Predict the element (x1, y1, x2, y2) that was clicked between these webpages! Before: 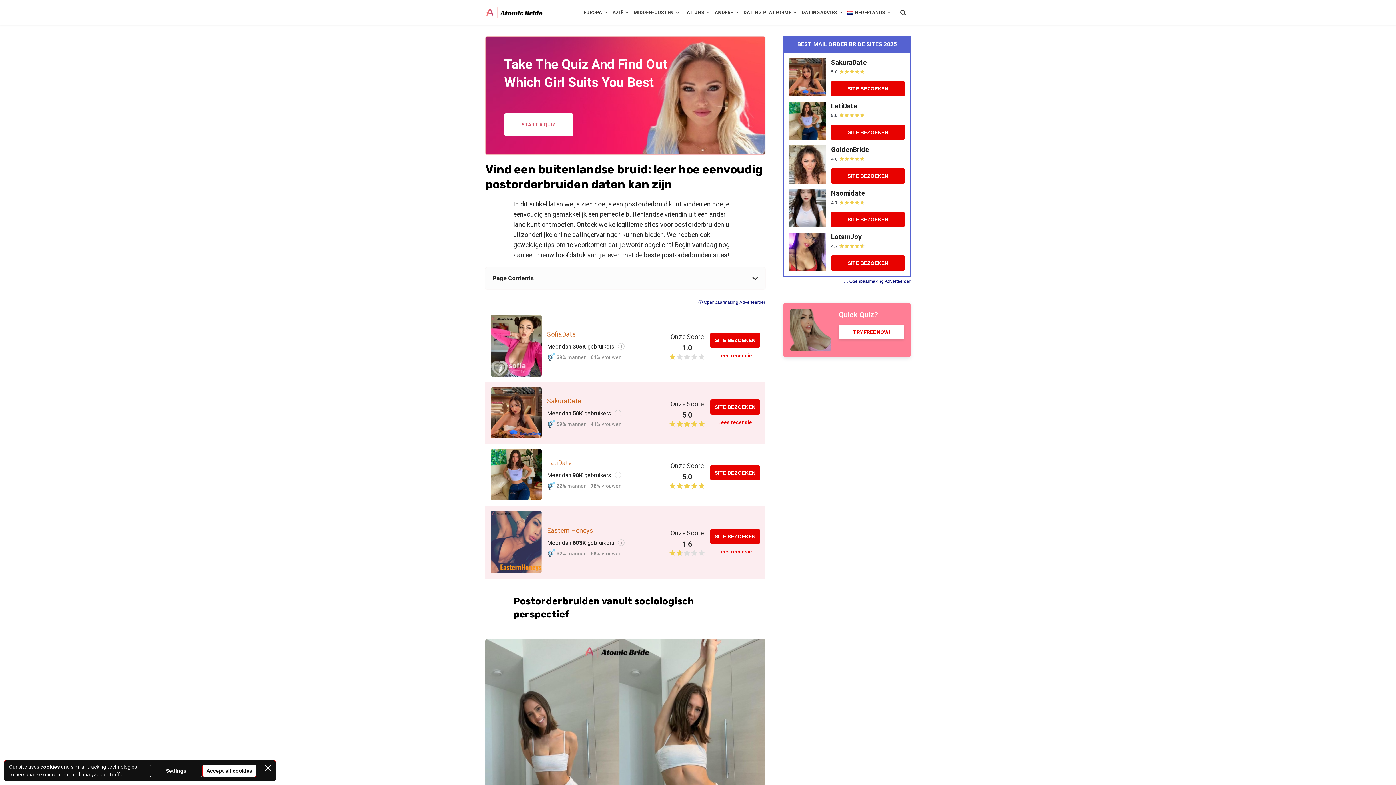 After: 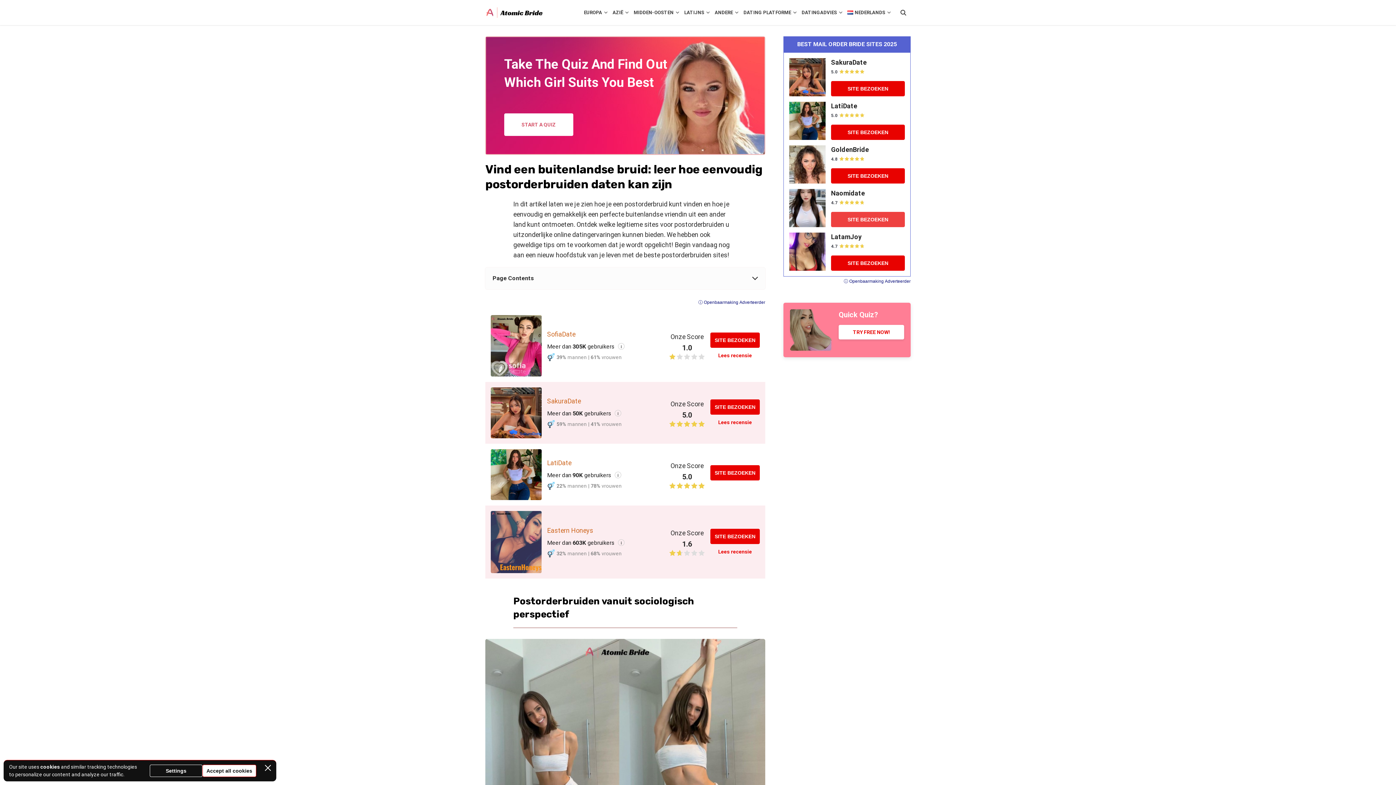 Action: bbox: (831, 212, 905, 227) label: SITE BEZOEKEN